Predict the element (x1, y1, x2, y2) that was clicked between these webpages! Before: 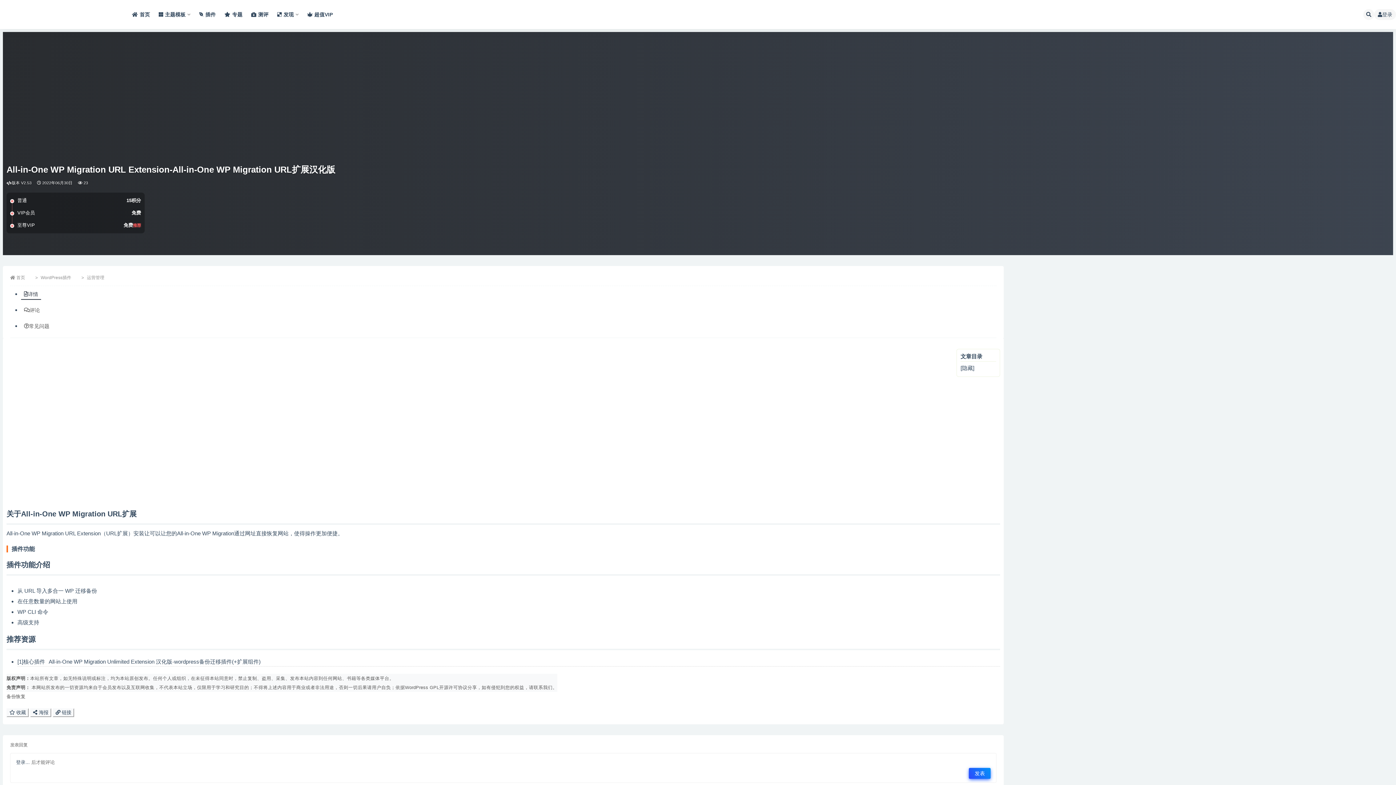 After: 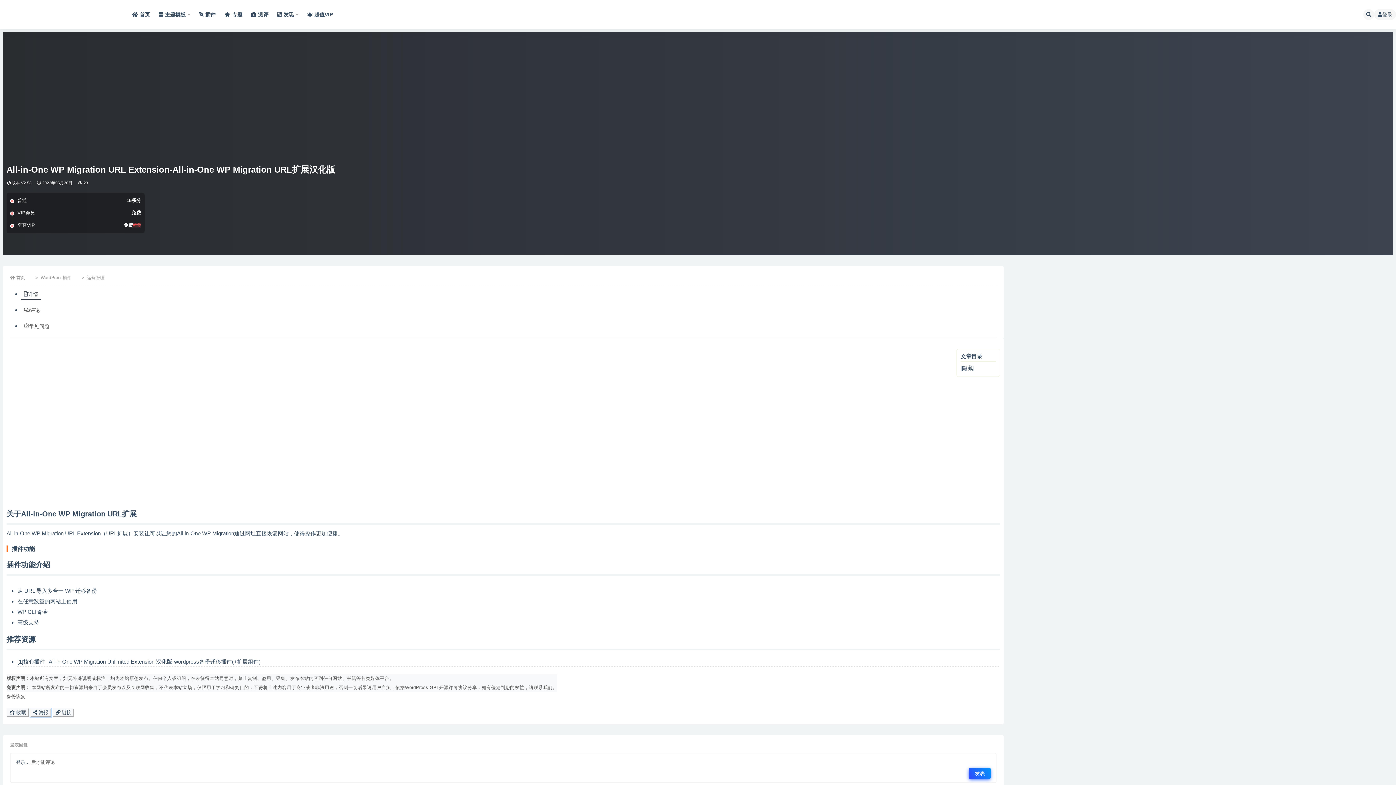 Action: bbox: (30, 708, 51, 717) label:  海报